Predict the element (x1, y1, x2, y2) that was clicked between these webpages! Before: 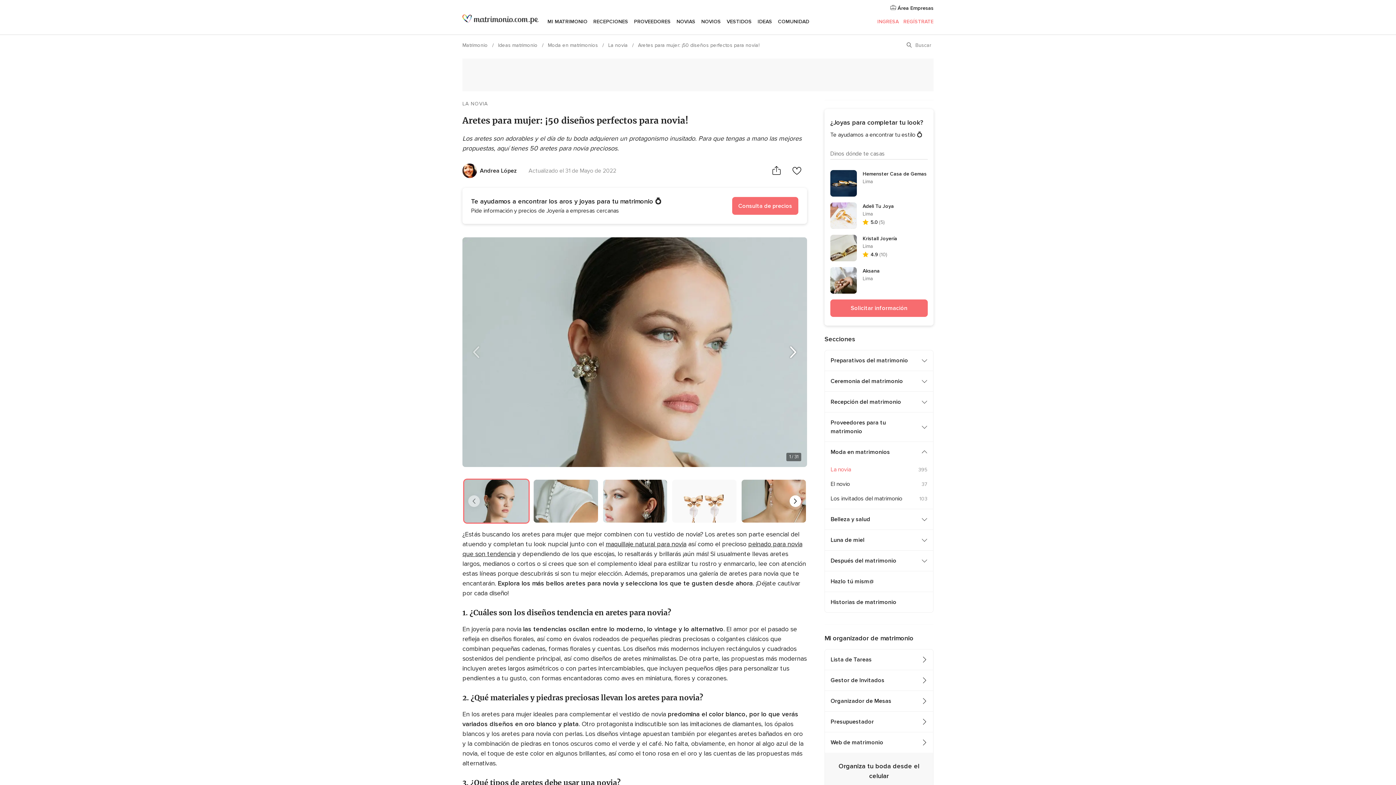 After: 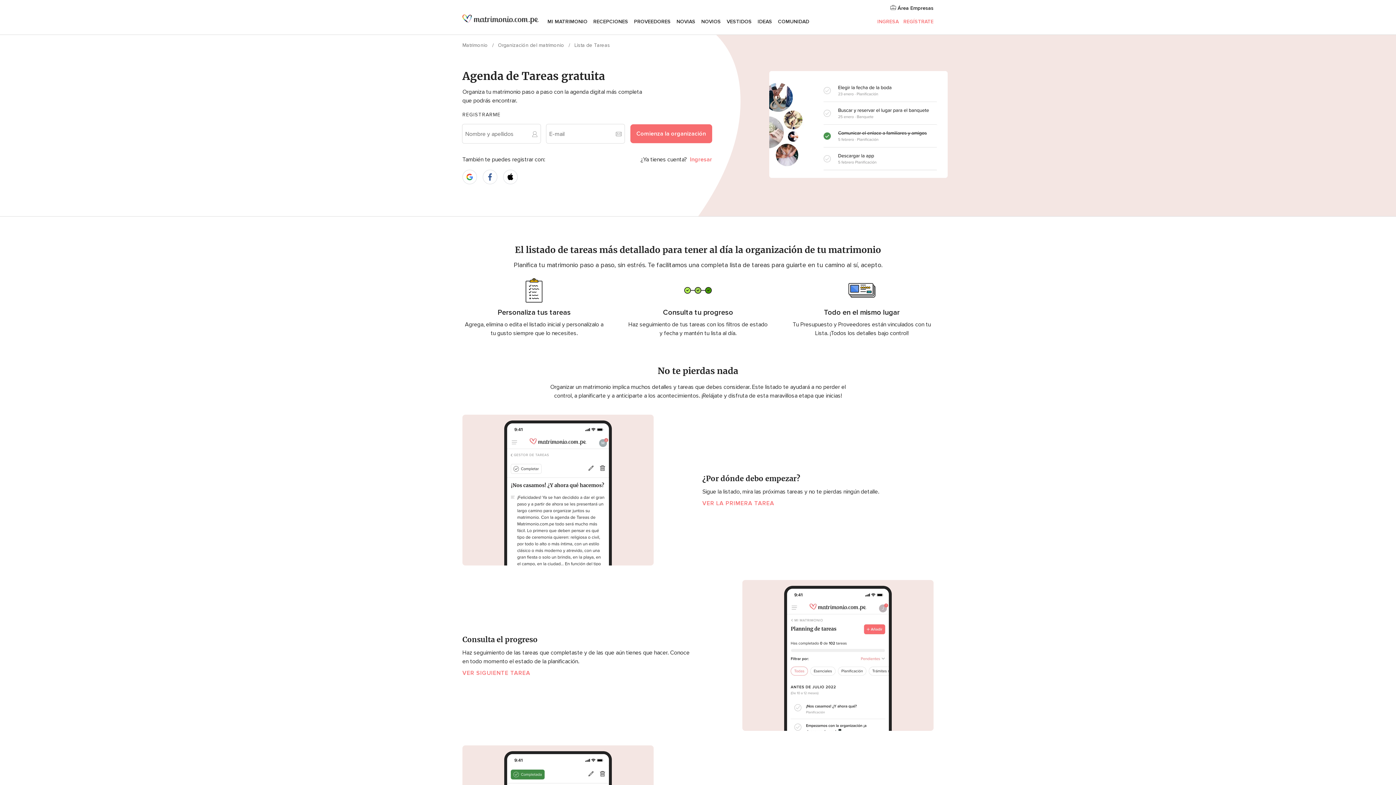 Action: label: Lista de Tareas bbox: (825, 649, 921, 670)